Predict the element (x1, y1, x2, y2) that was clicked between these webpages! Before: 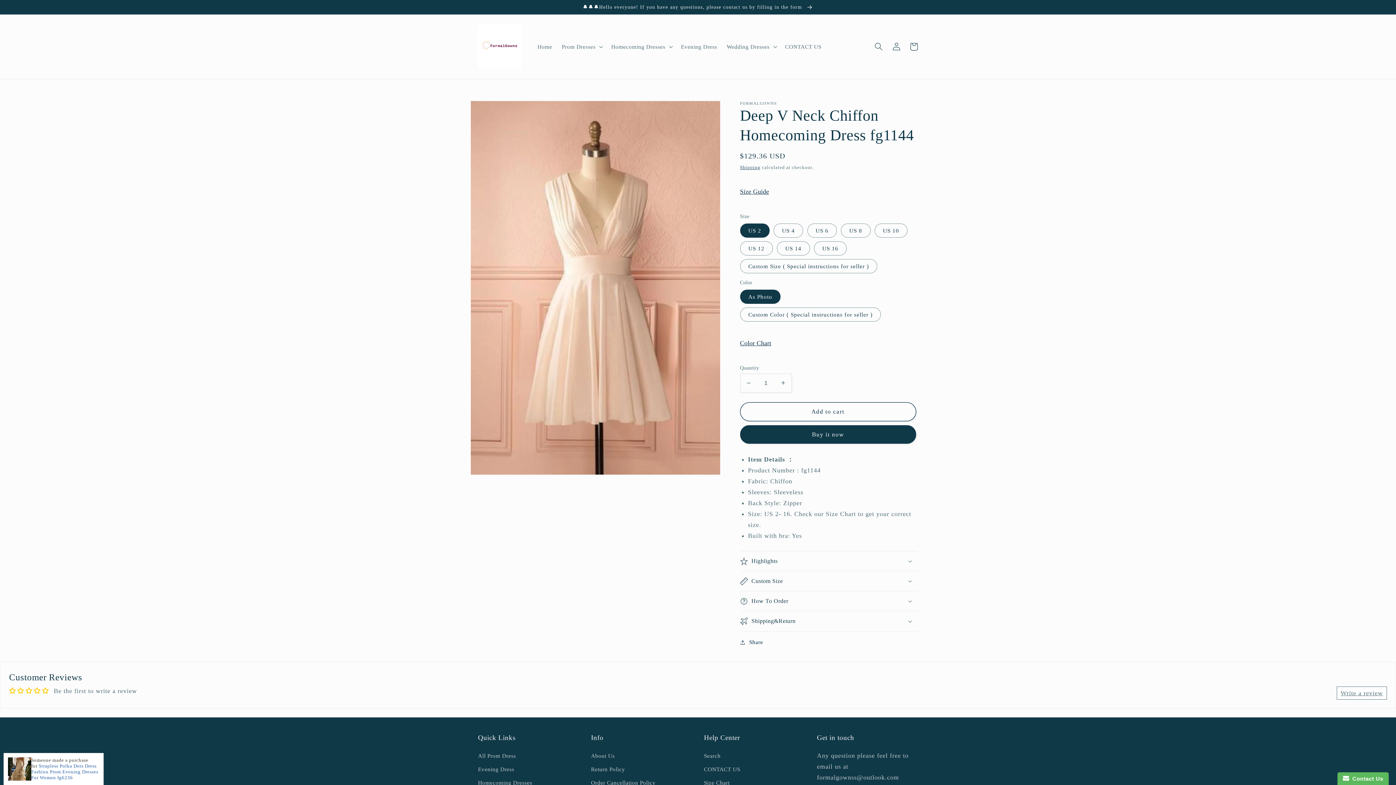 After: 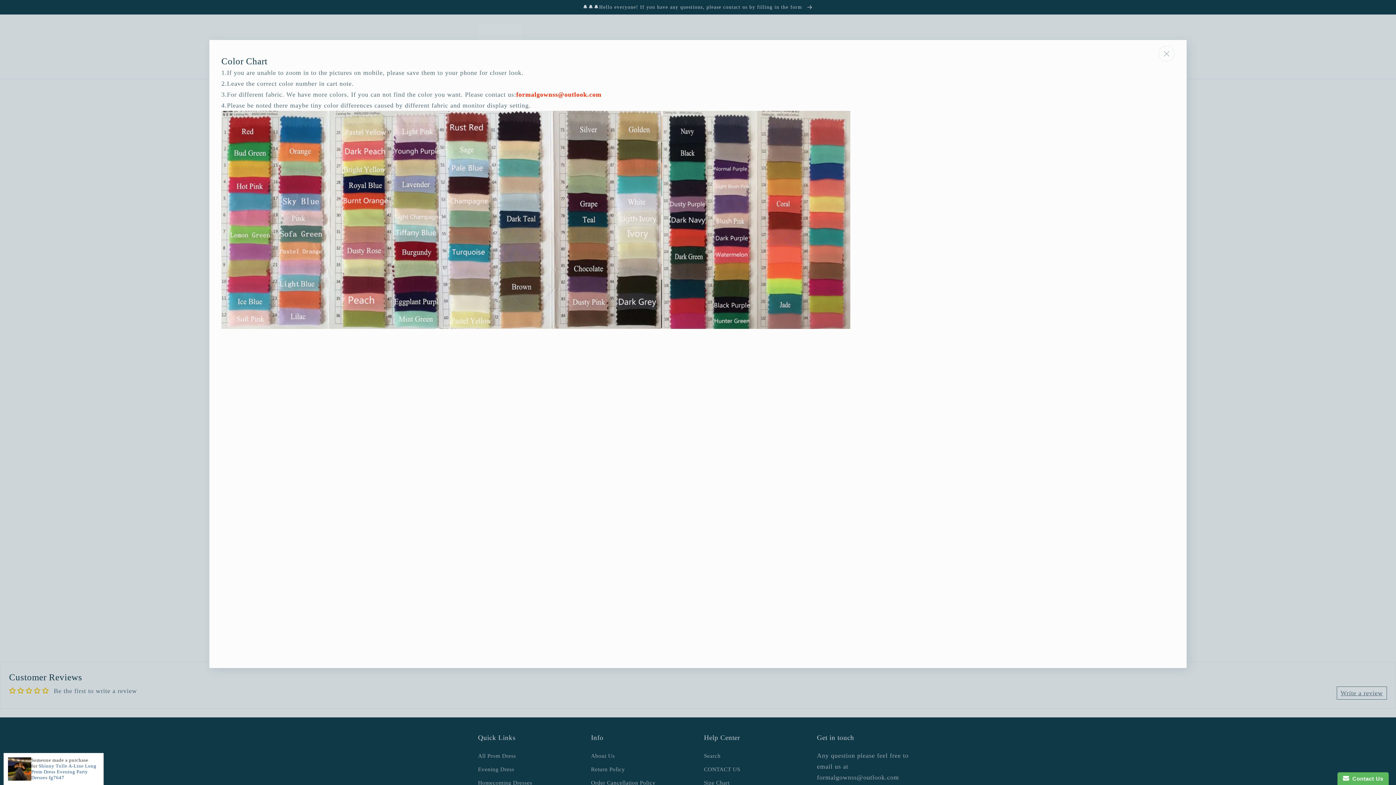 Action: label: Color Chart bbox: (740, 334, 776, 352)